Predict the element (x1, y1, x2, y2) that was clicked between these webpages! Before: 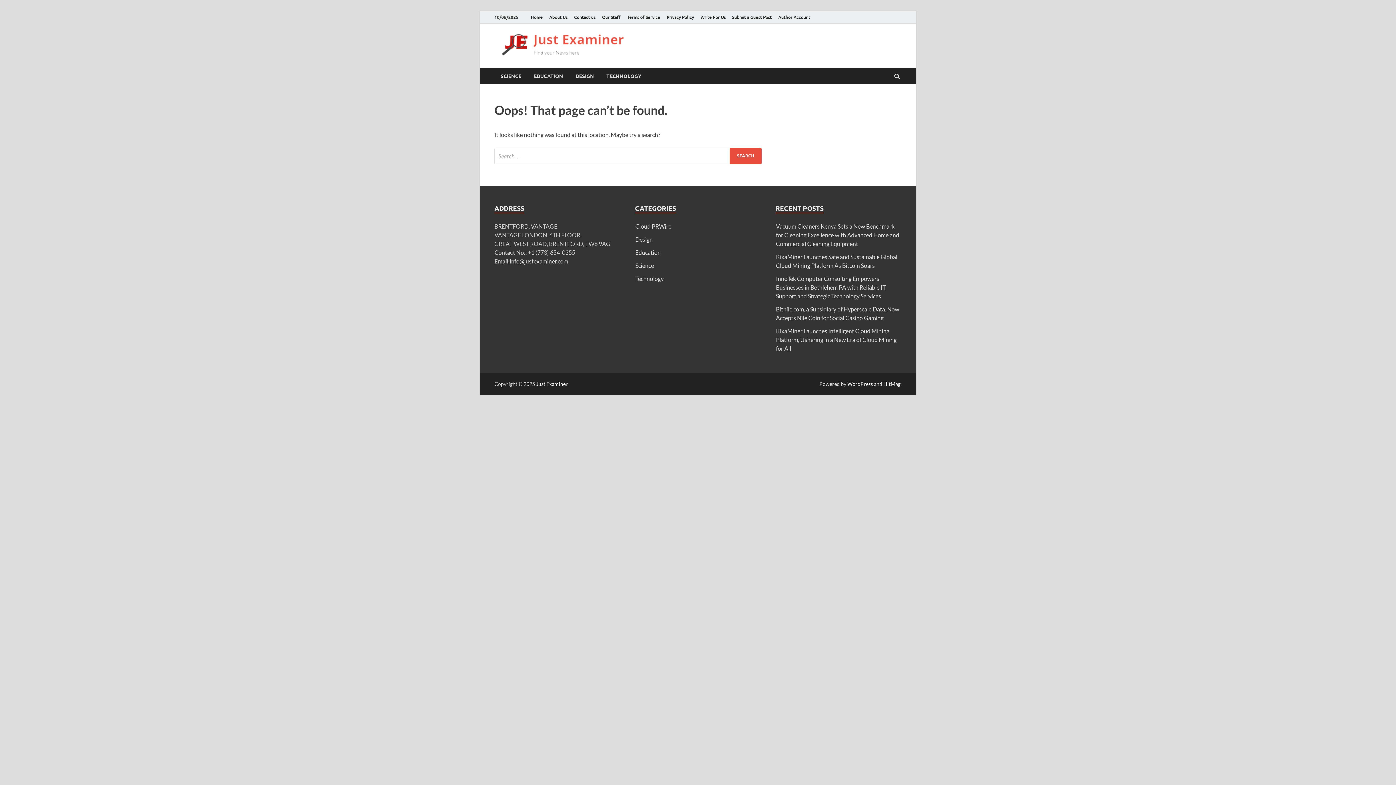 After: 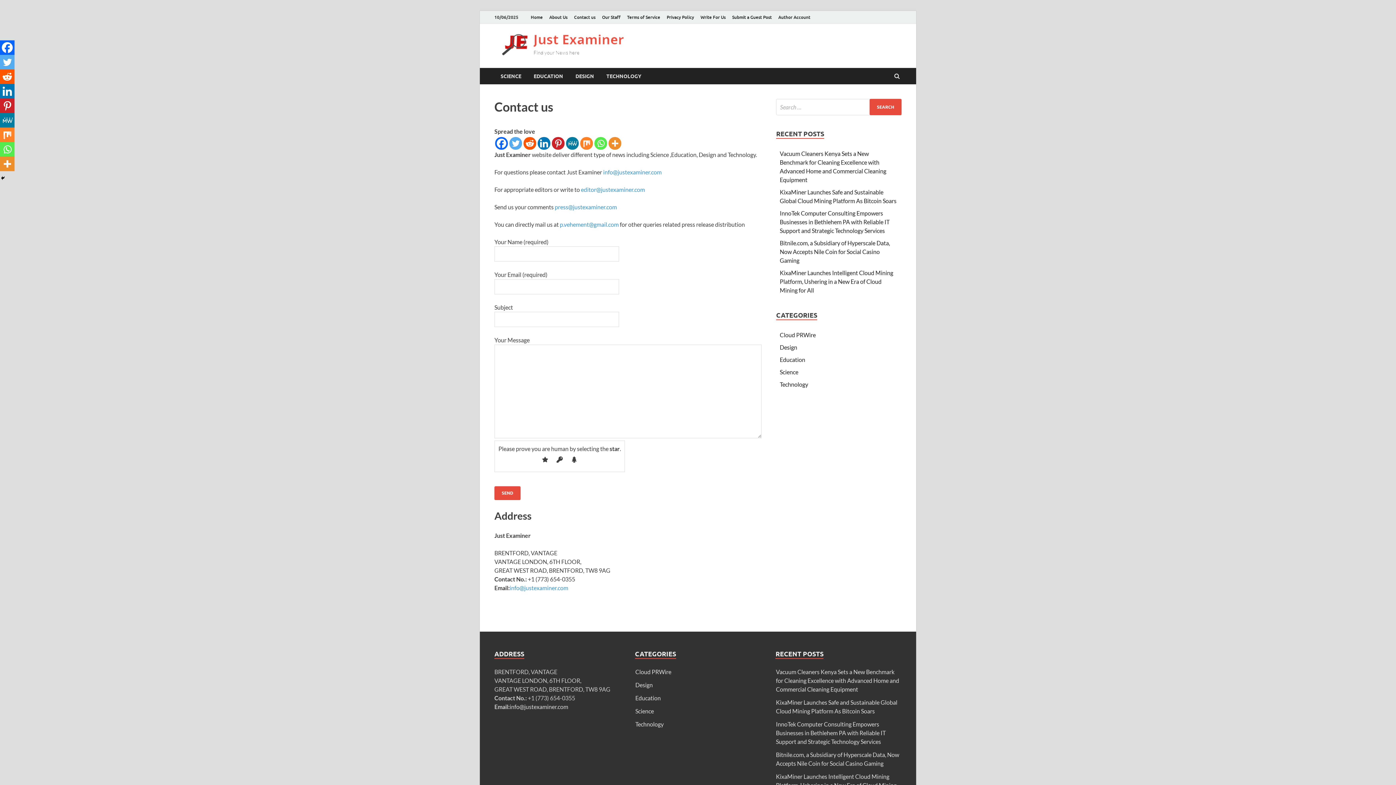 Action: bbox: (570, 10, 598, 23) label: Contact us